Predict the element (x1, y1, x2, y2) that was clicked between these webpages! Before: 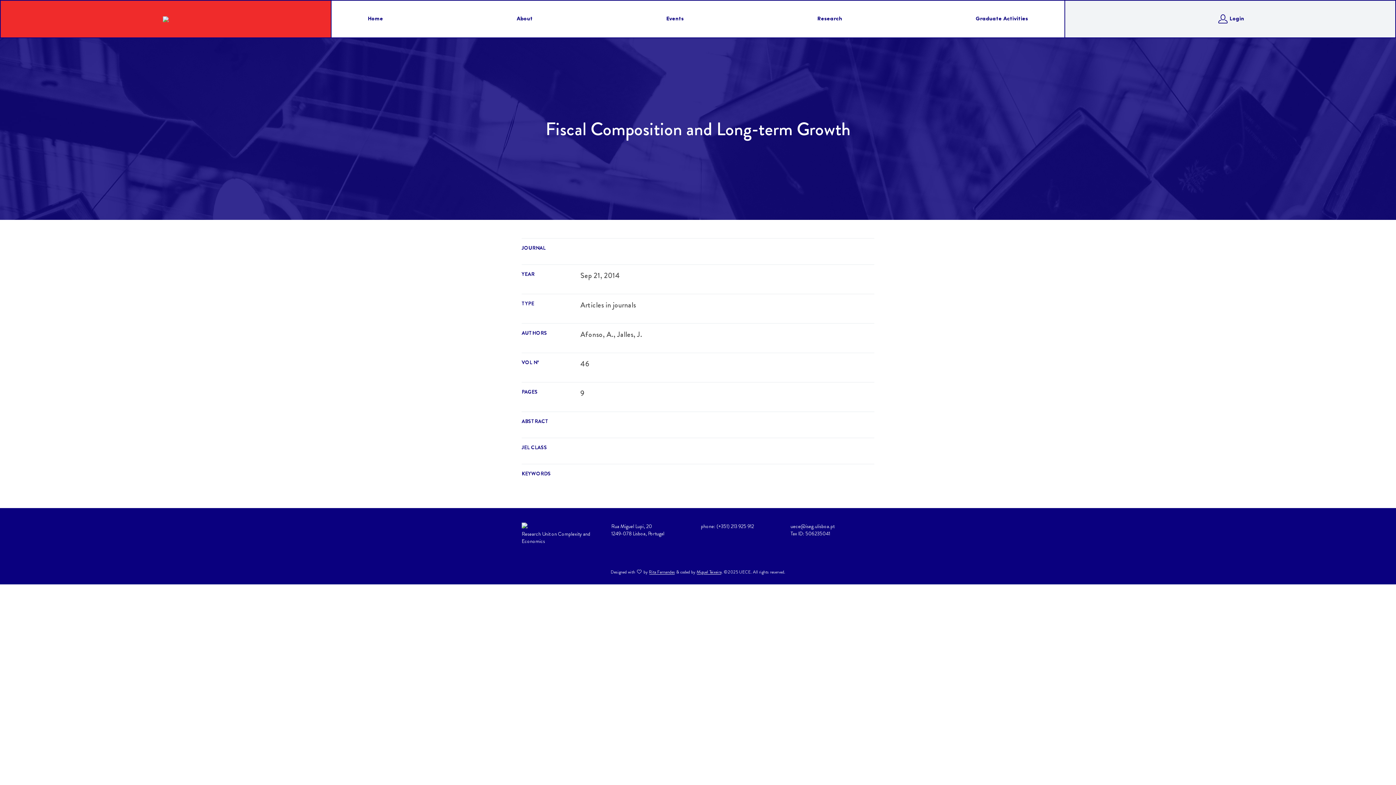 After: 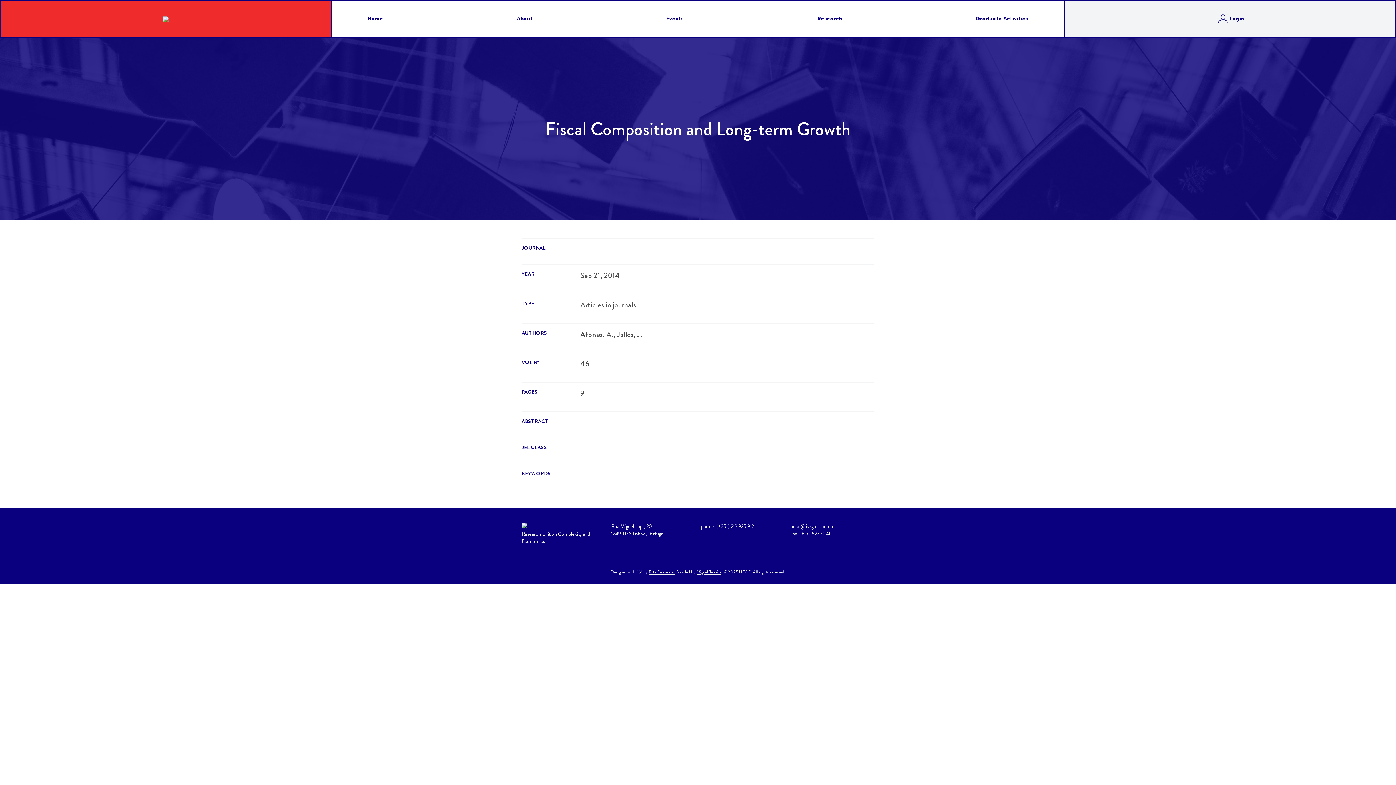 Action: label: uece@iseg.ulisboa.pt bbox: (790, 522, 834, 530)